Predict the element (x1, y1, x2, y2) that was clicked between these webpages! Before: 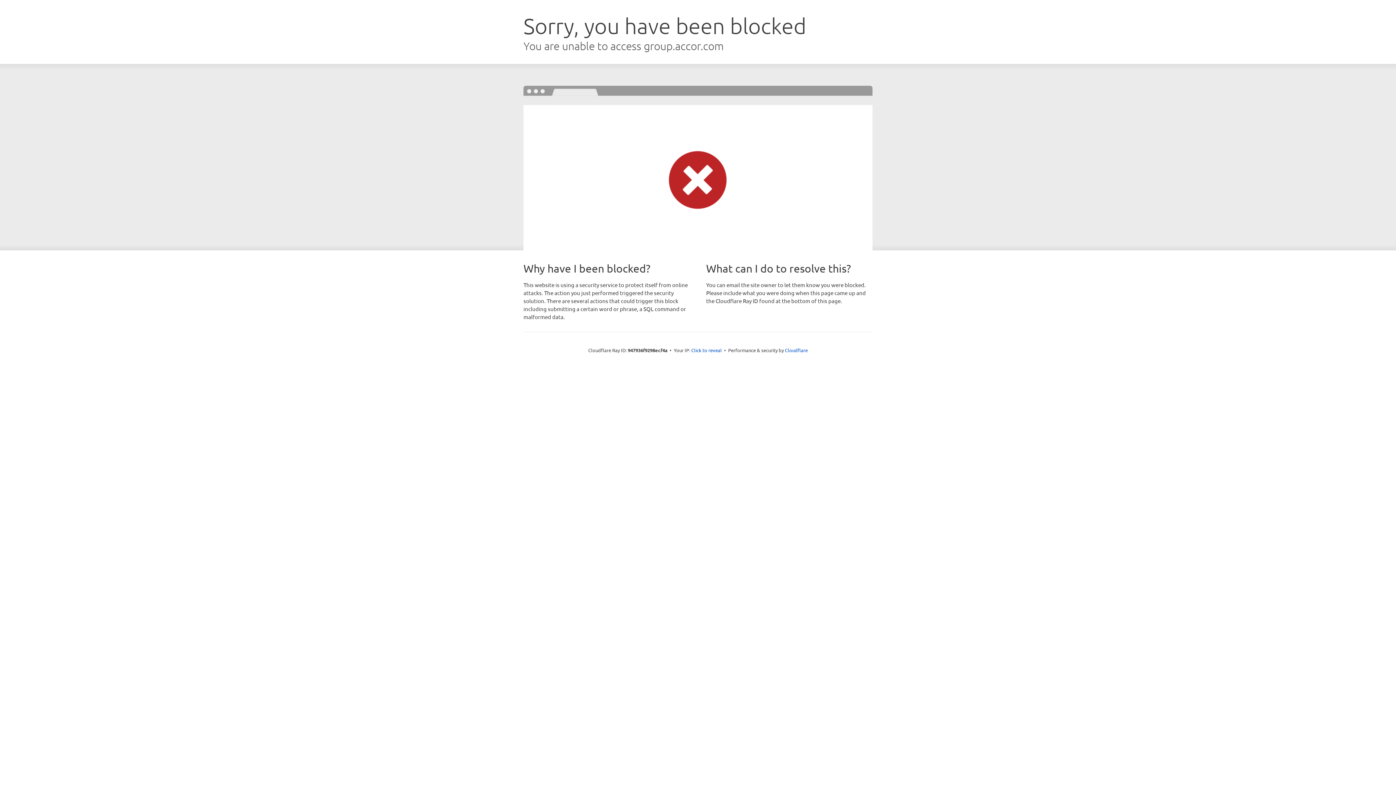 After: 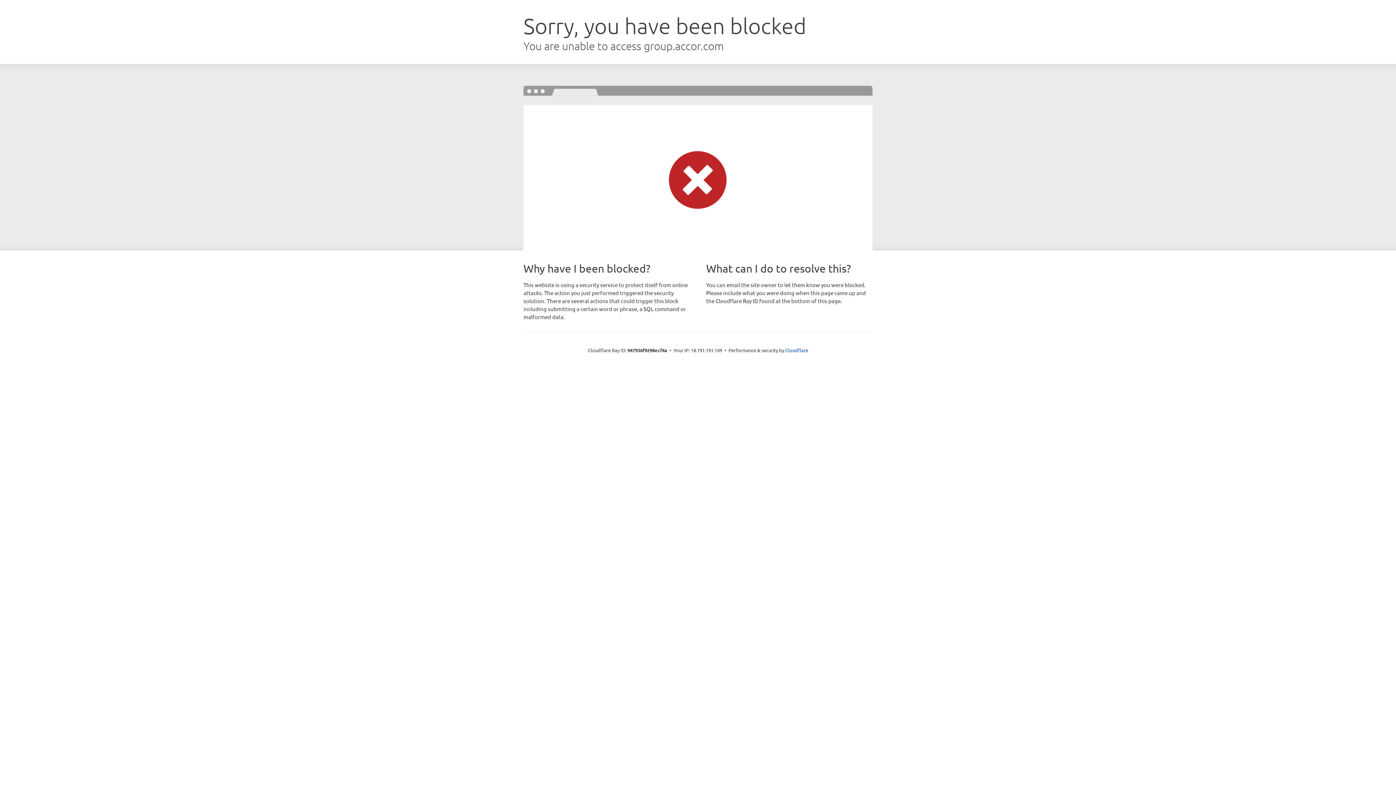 Action: bbox: (691, 346, 722, 353) label: Click to reveal